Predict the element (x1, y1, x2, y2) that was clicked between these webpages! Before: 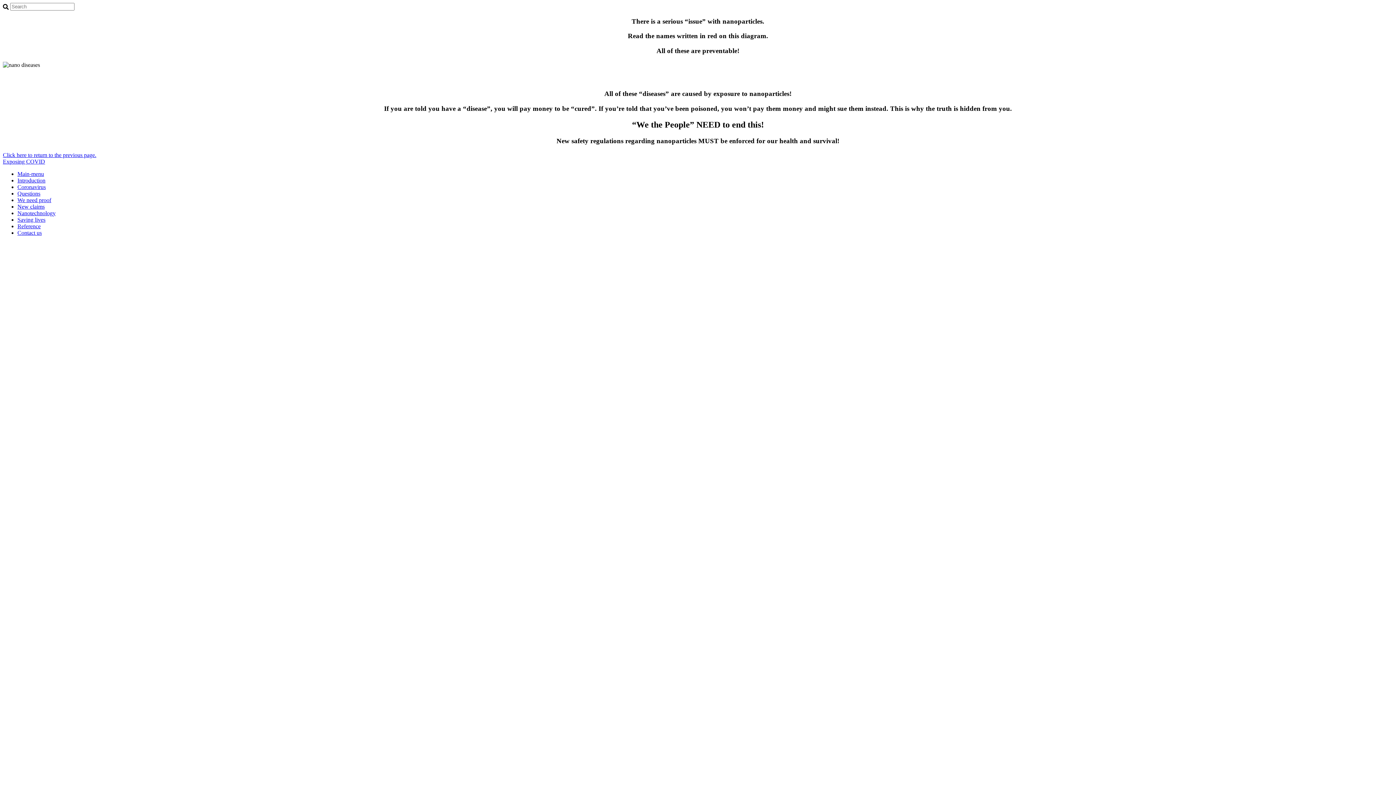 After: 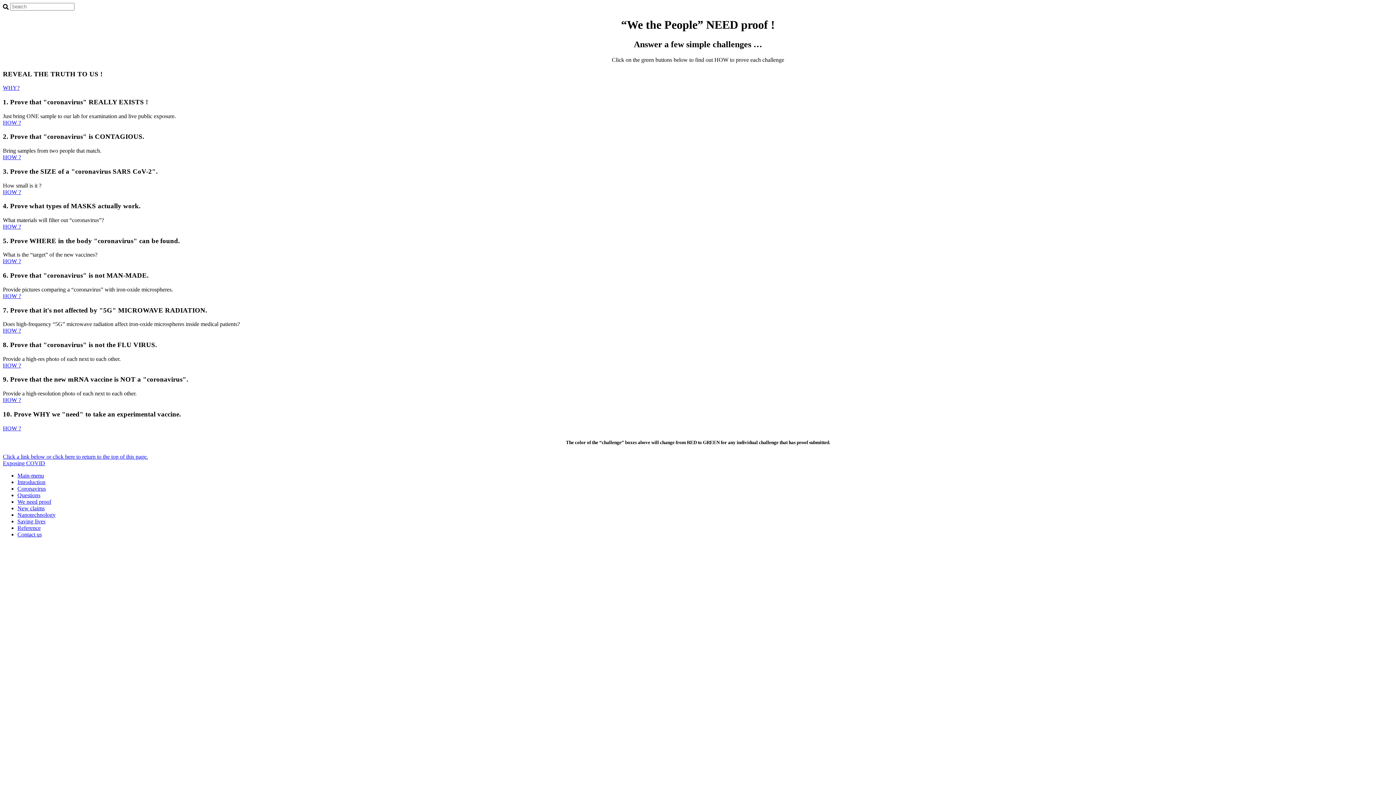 Action: label: We need proof bbox: (17, 196, 51, 203)